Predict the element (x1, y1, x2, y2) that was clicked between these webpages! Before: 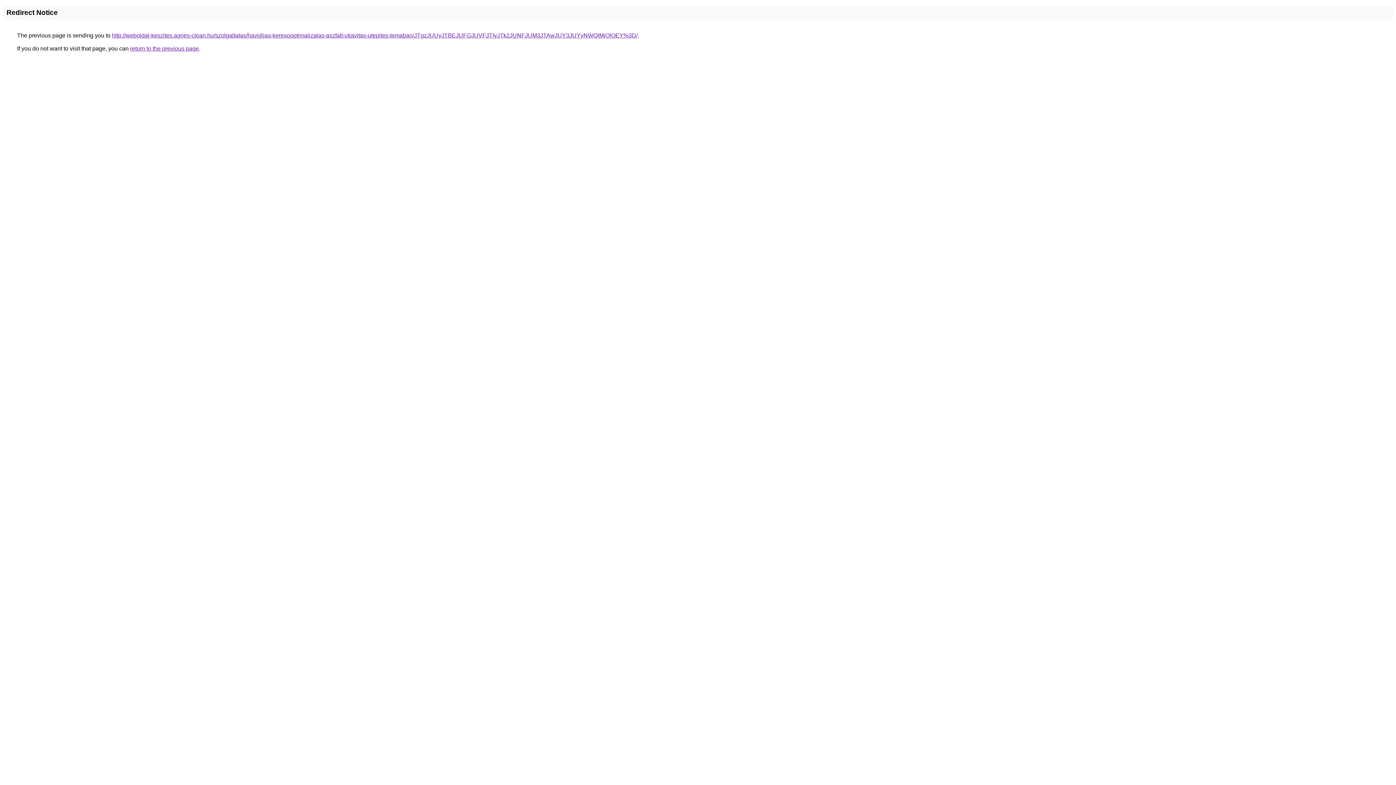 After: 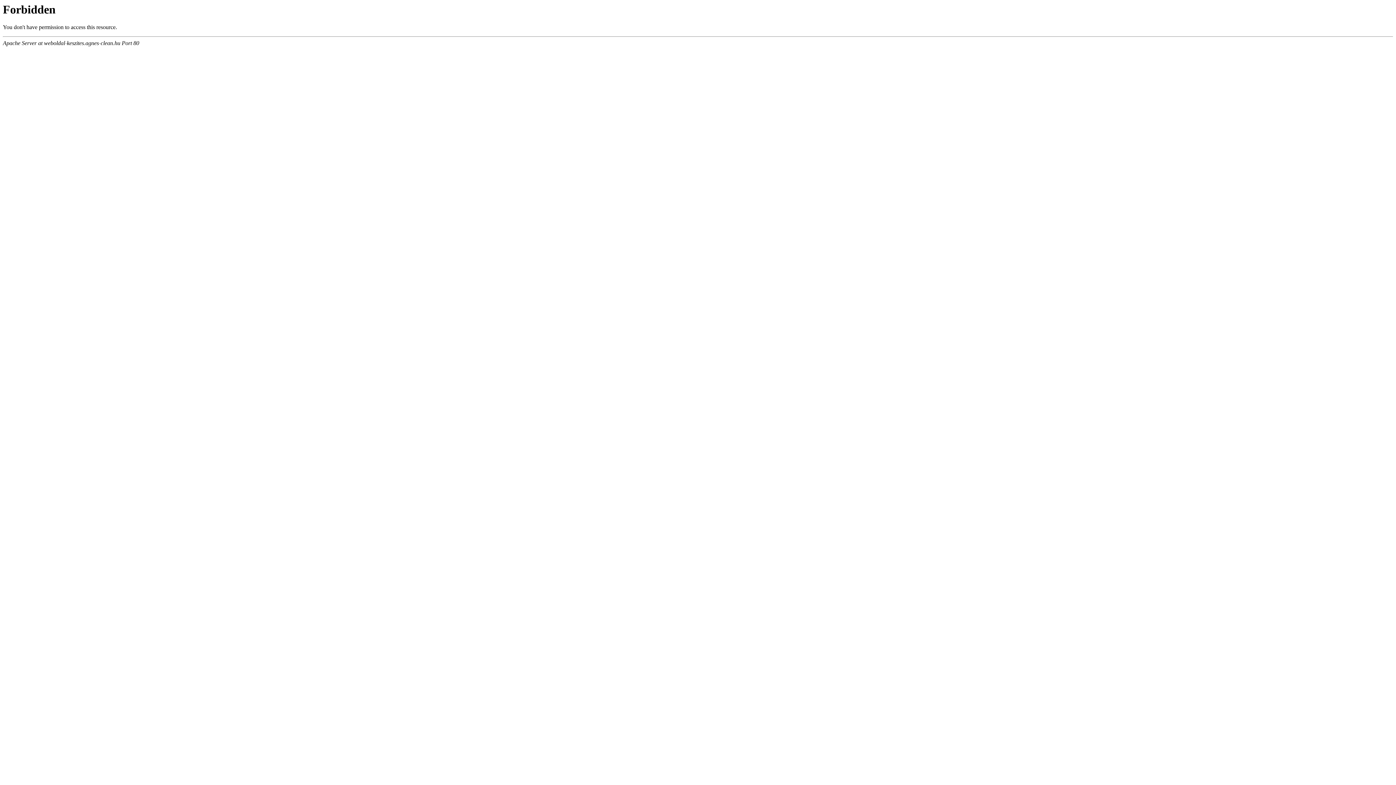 Action: bbox: (112, 32, 637, 38) label: http://weboldal-keszites.agnes-clean.hu/szolgaltatas/havidijas-keresooptimalizalas-aszfalt-utjavitas-utepites-temaban/JTgzJUUyJTBEJUFGJUVFJTIyJTk2JUNFJUM3JTAwJUY3JUYyNWQlMjQlOEY%3D/